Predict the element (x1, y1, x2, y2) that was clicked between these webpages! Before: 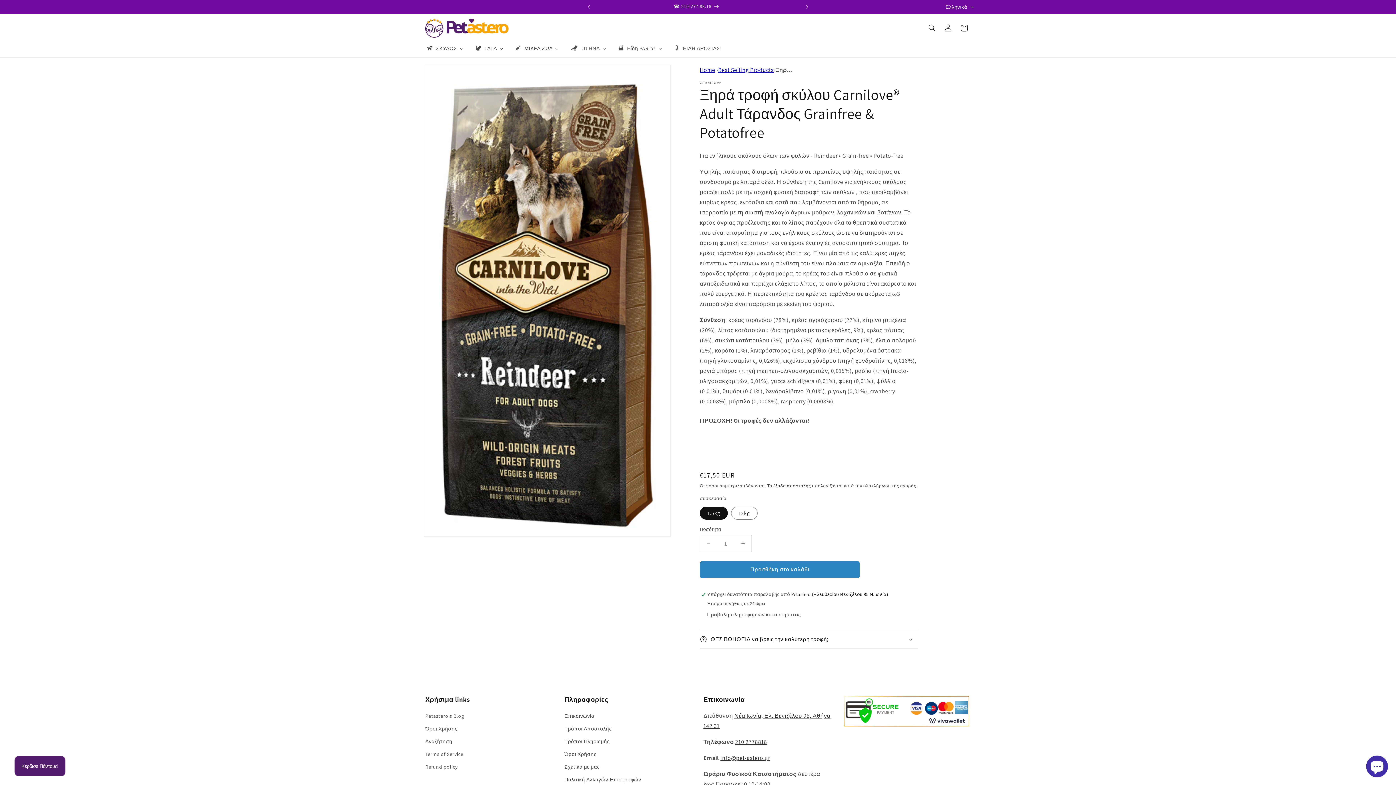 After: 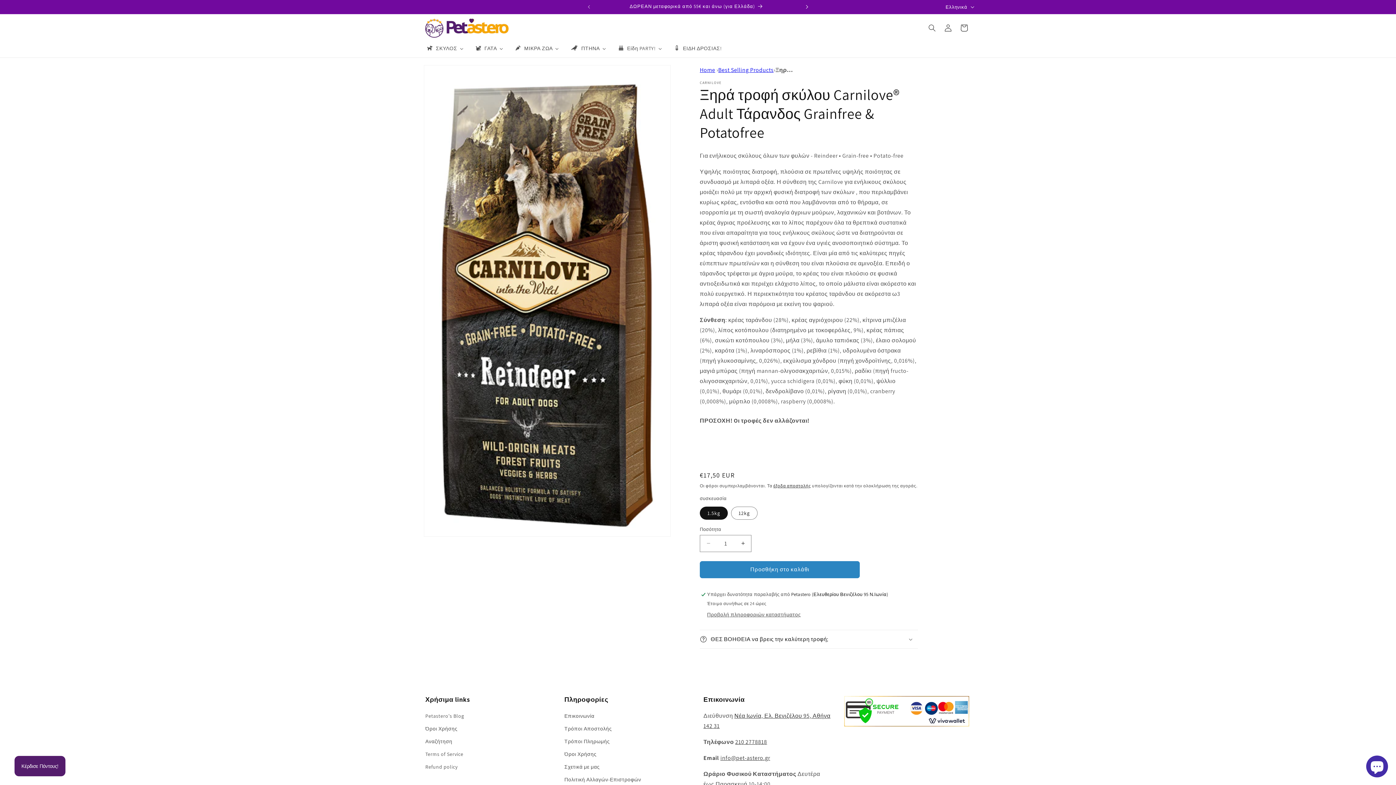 Action: label: Επόμενη ανακοίνωση bbox: (799, 0, 815, 13)